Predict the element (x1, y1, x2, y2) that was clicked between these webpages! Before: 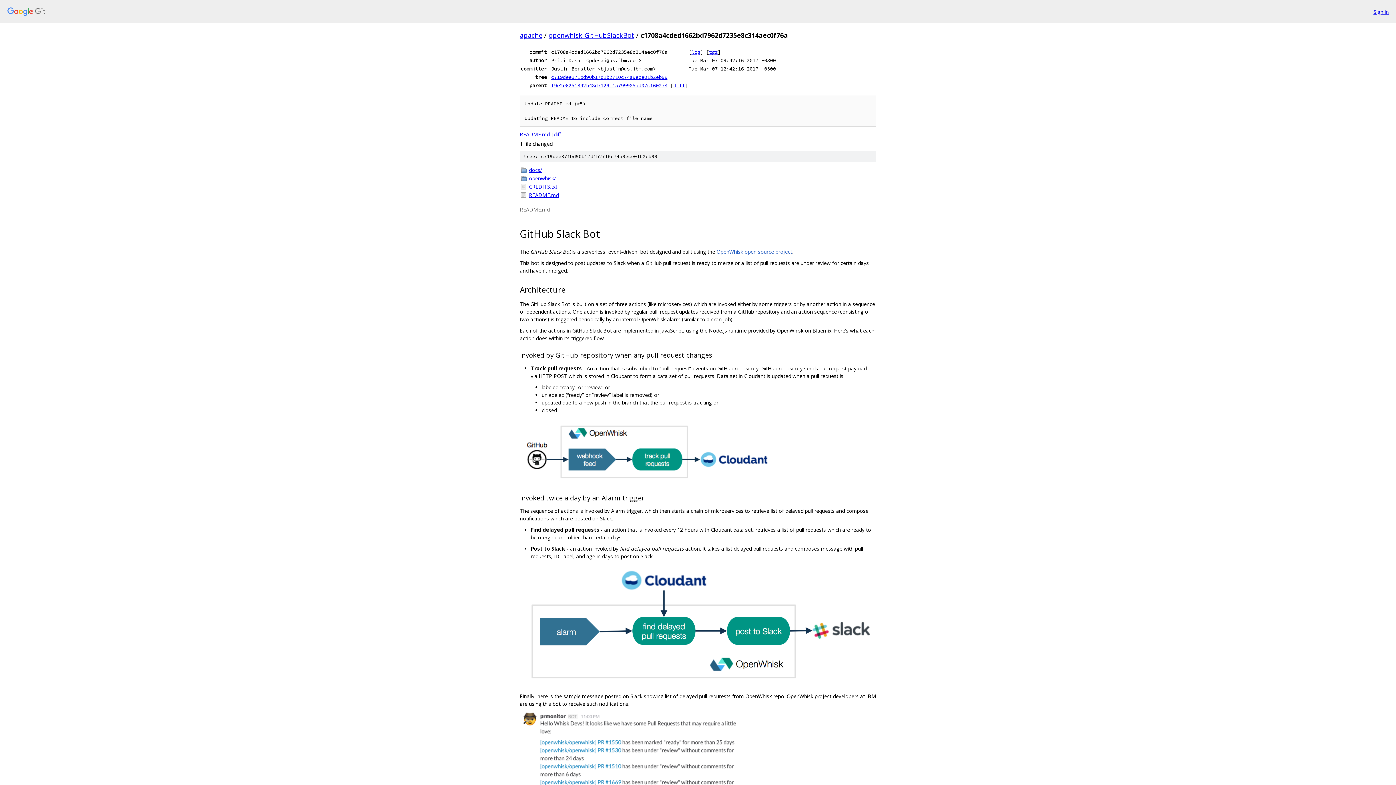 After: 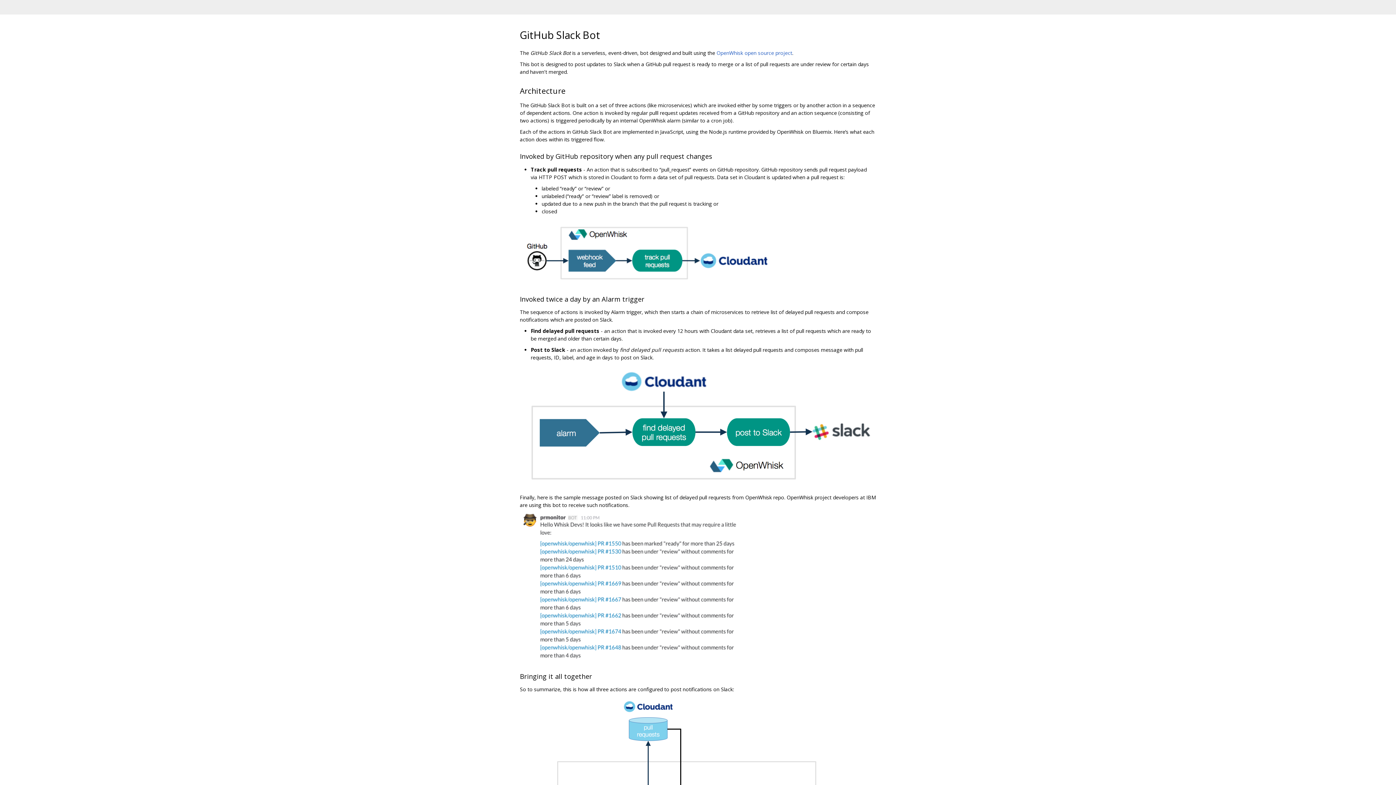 Action: bbox: (520, 130, 549, 137) label: README.md